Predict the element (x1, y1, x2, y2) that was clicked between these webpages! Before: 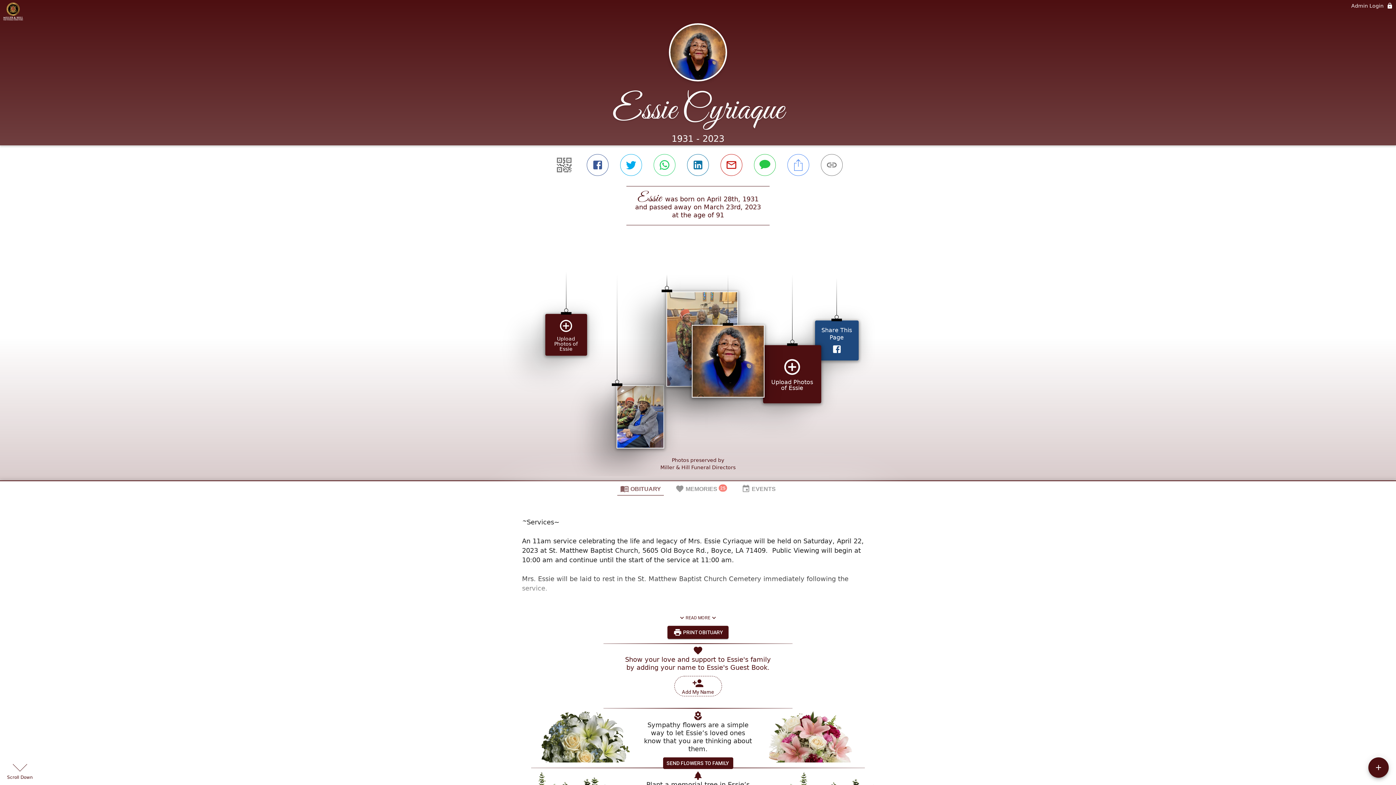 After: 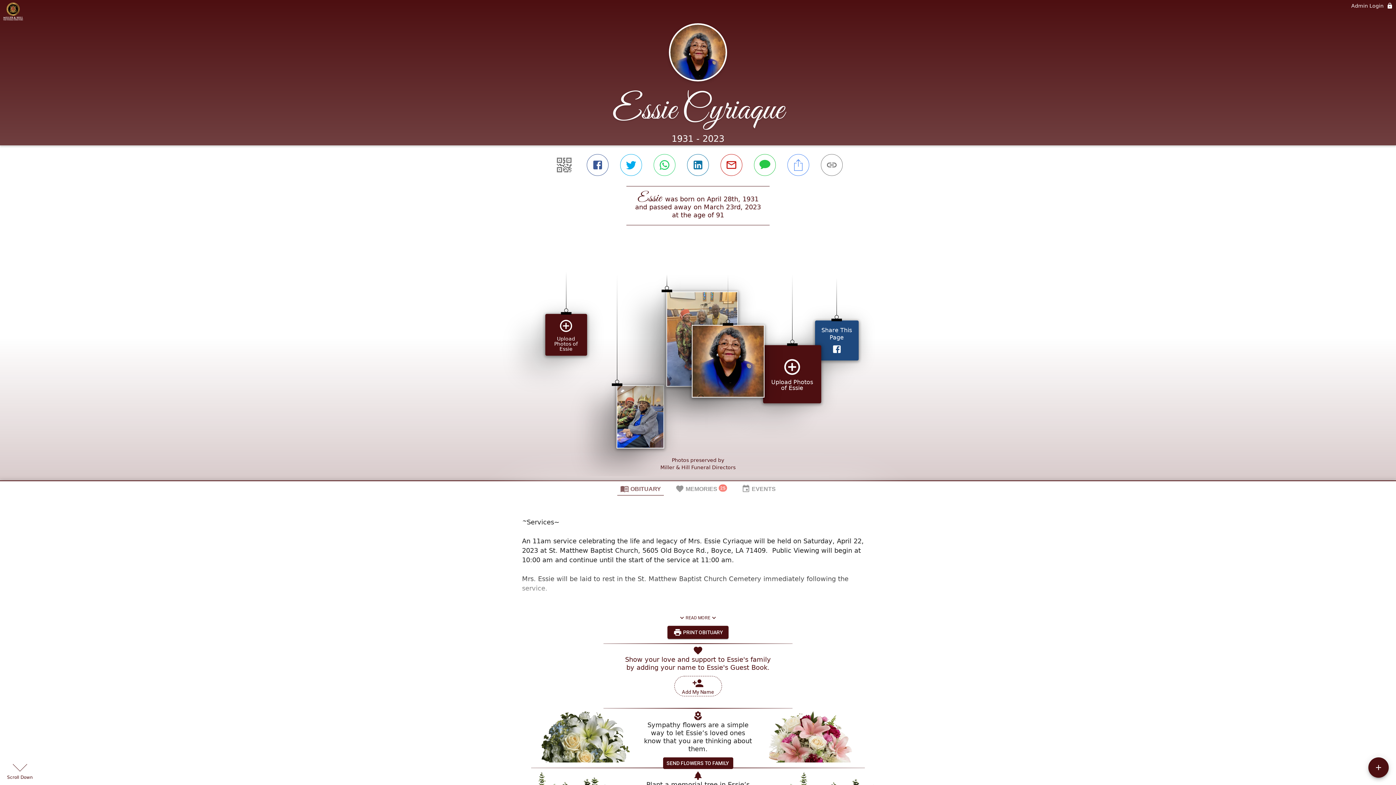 Action: bbox: (617, 327, 664, 341) label: OBITUARY